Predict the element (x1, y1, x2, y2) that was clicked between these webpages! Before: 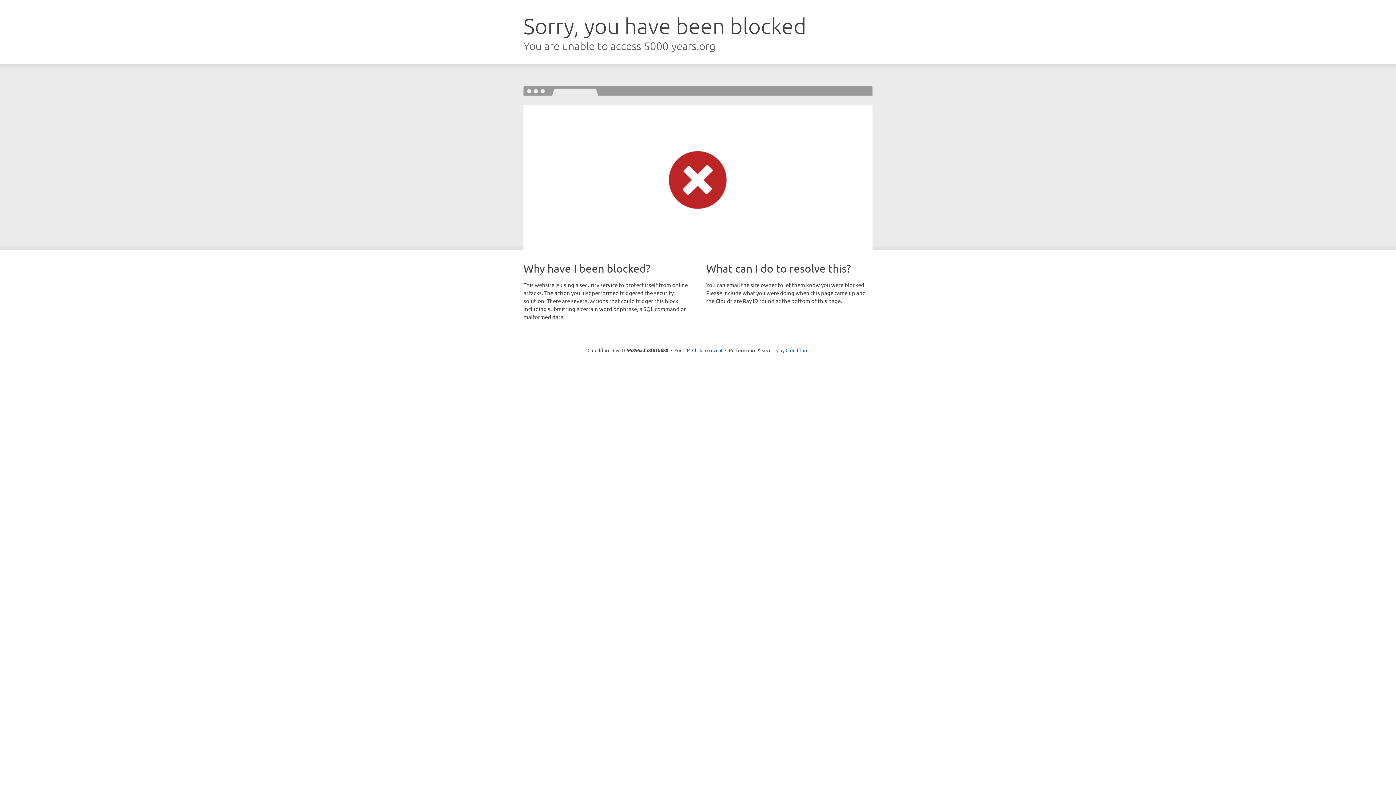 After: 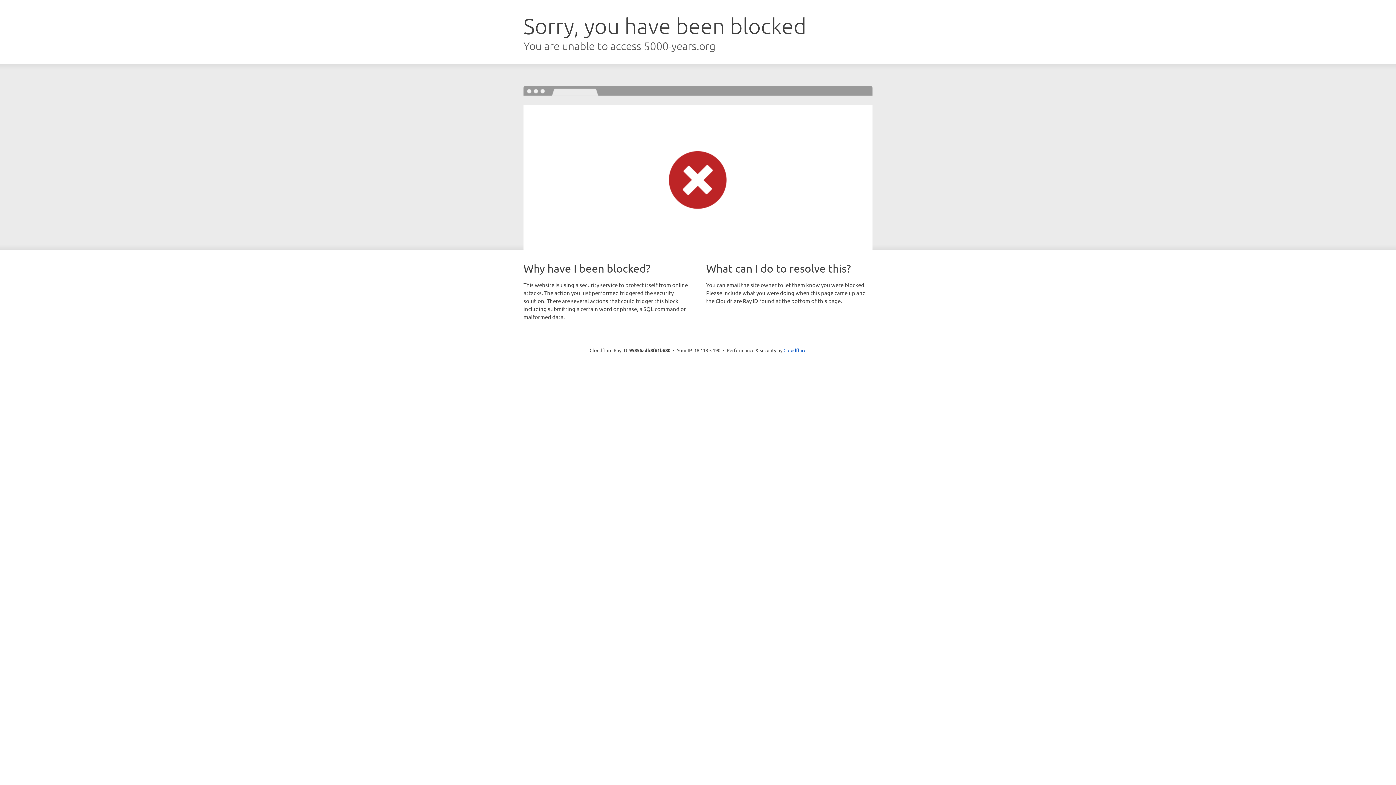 Action: bbox: (692, 346, 722, 353) label: Click to reveal